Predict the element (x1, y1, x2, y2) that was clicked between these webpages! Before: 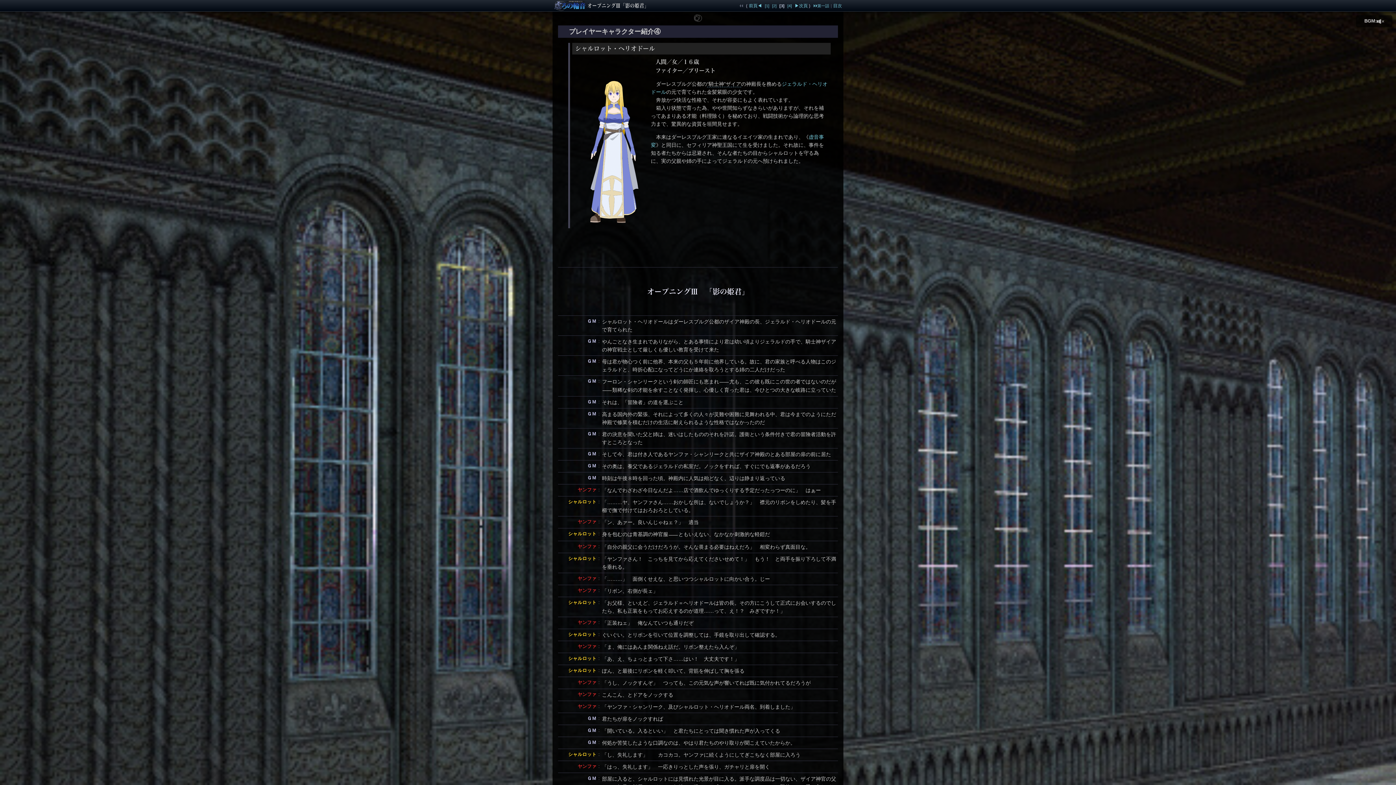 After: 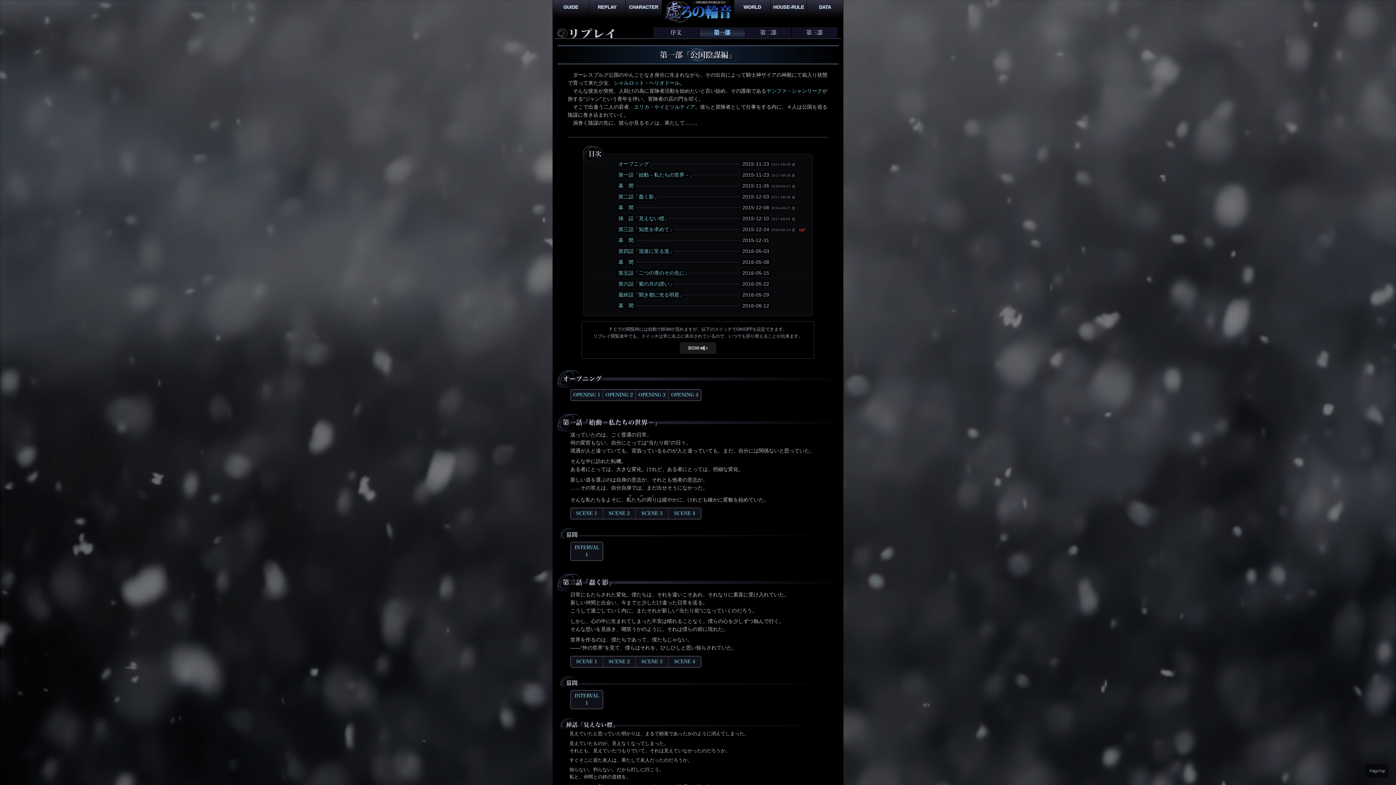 Action: label: 目次 bbox: (832, 0, 843, 11)